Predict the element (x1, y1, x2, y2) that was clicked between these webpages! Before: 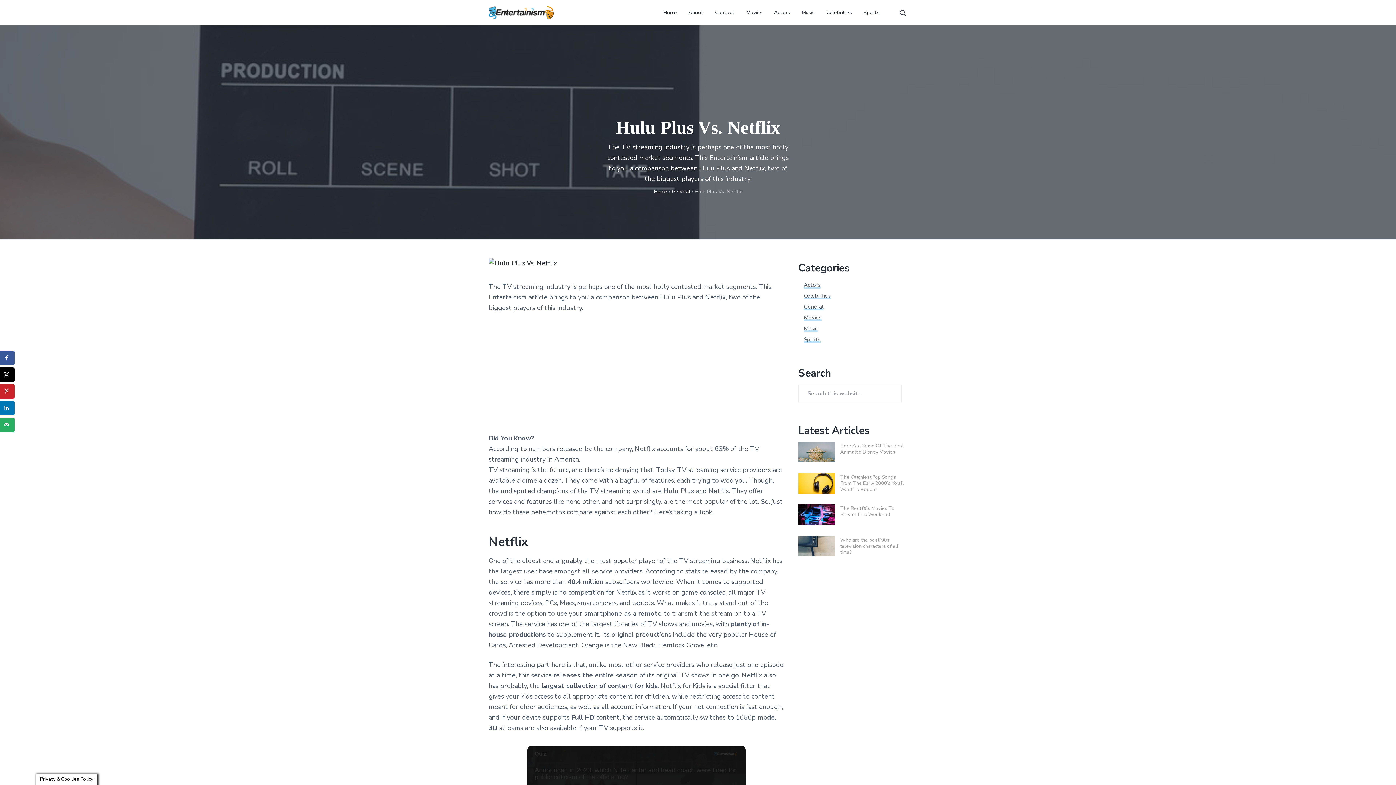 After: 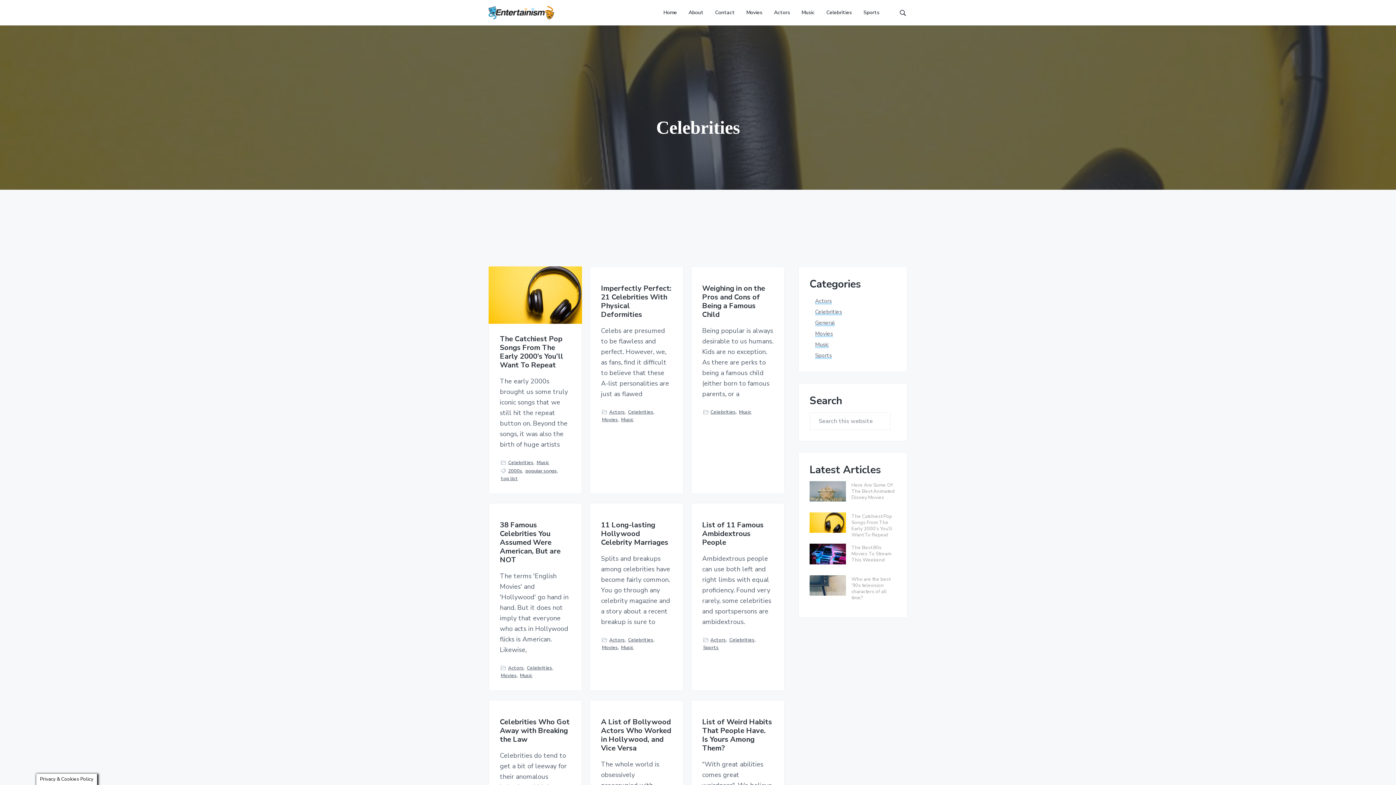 Action: label: Celebrities bbox: (826, 8, 852, 16)